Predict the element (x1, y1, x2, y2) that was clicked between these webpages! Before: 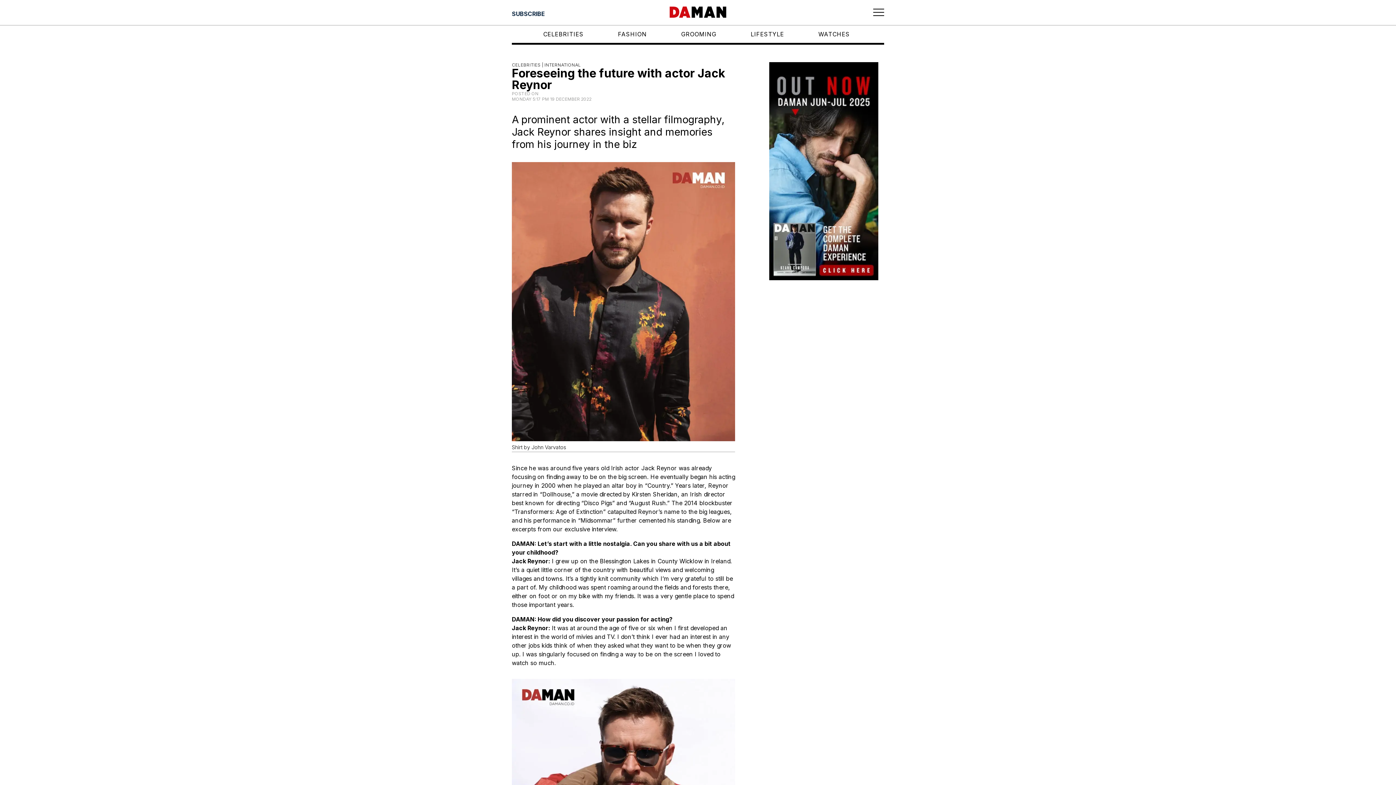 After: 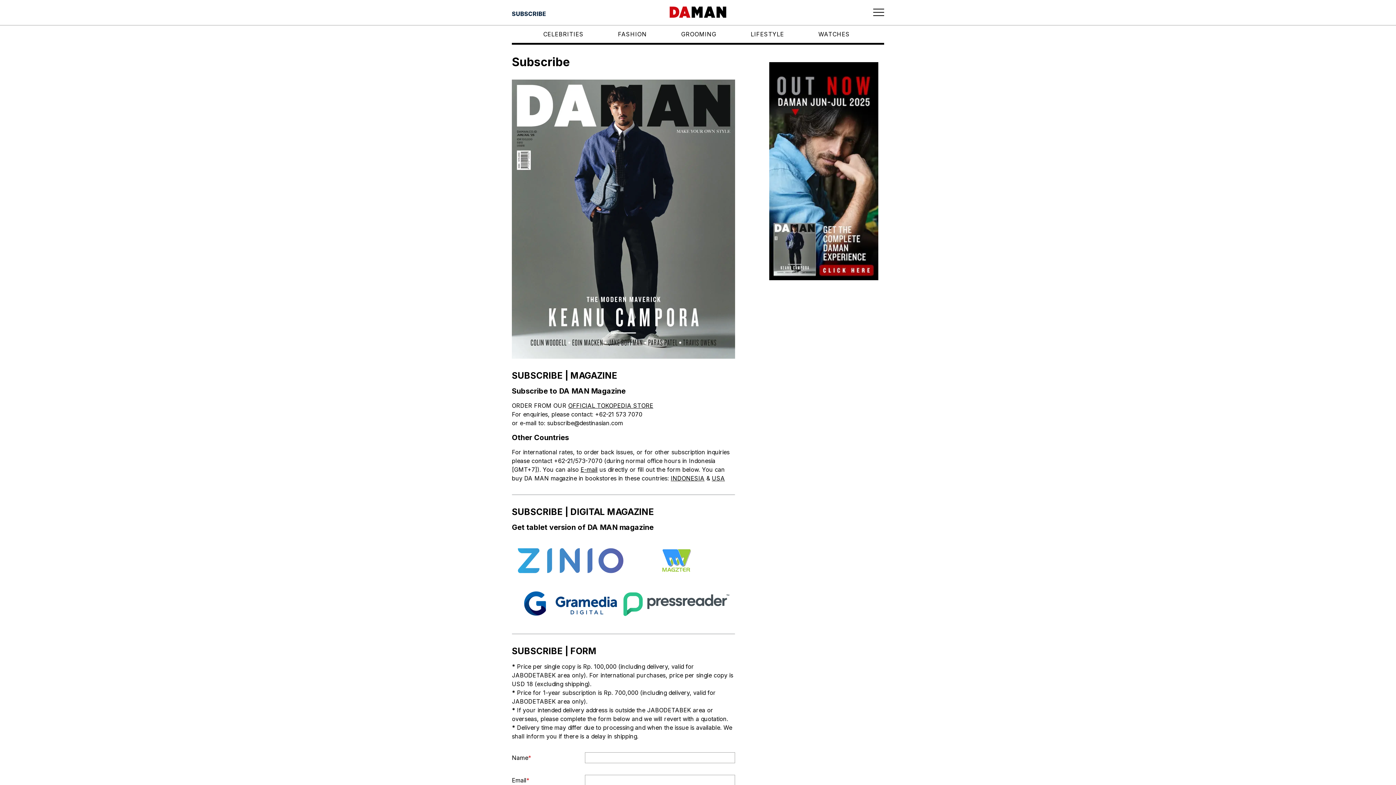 Action: label: SUBSCRIBE bbox: (512, 9, 545, 18)